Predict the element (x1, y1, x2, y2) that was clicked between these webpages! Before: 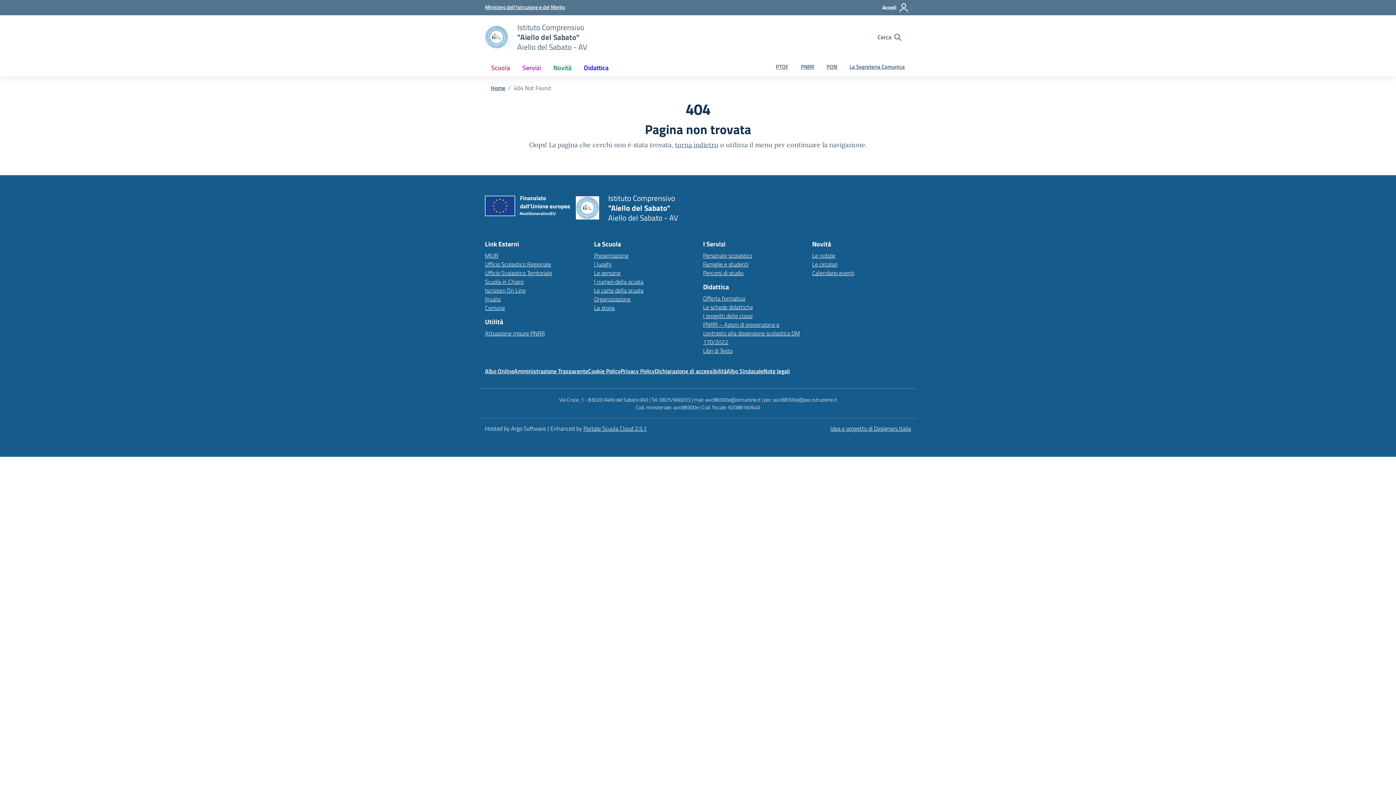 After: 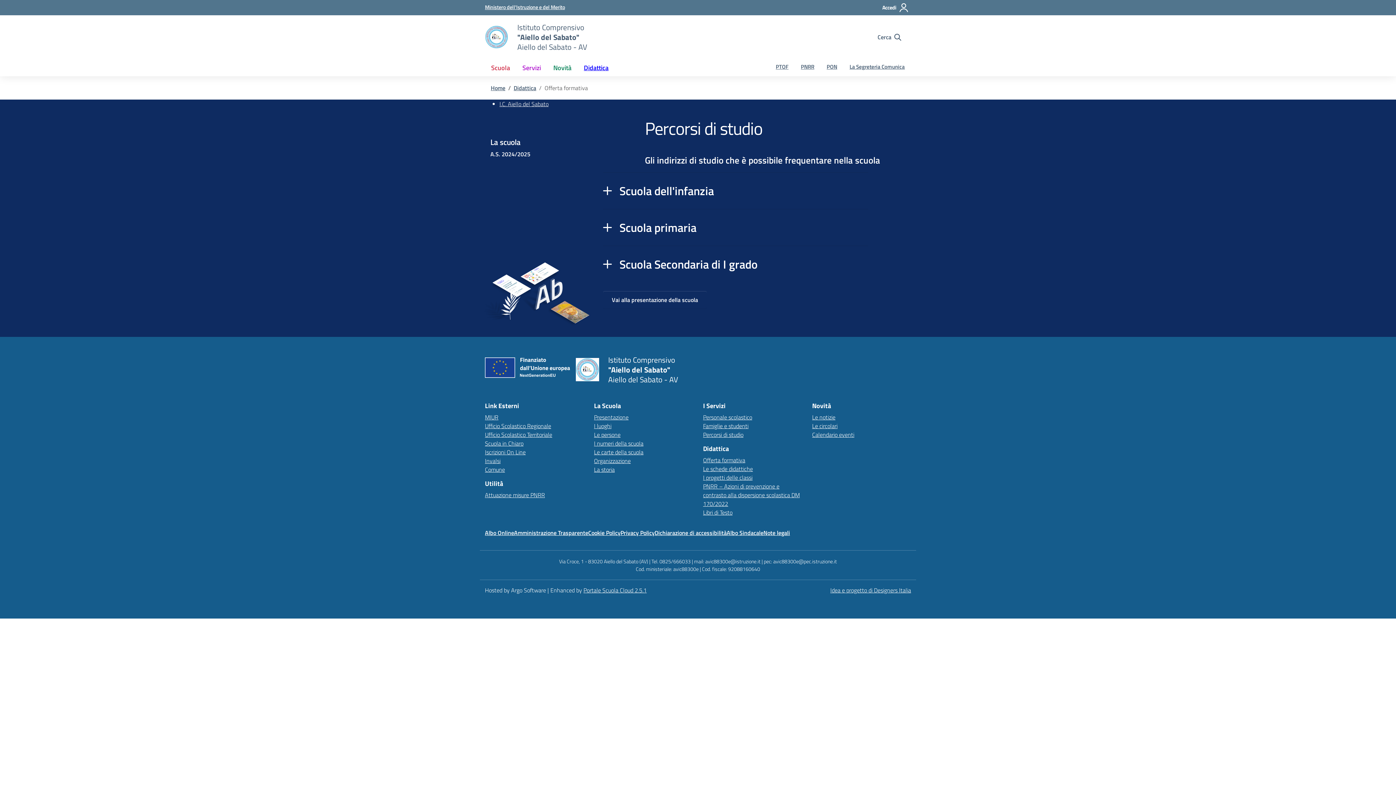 Action: bbox: (703, 294, 745, 302) label: Offerta formativa